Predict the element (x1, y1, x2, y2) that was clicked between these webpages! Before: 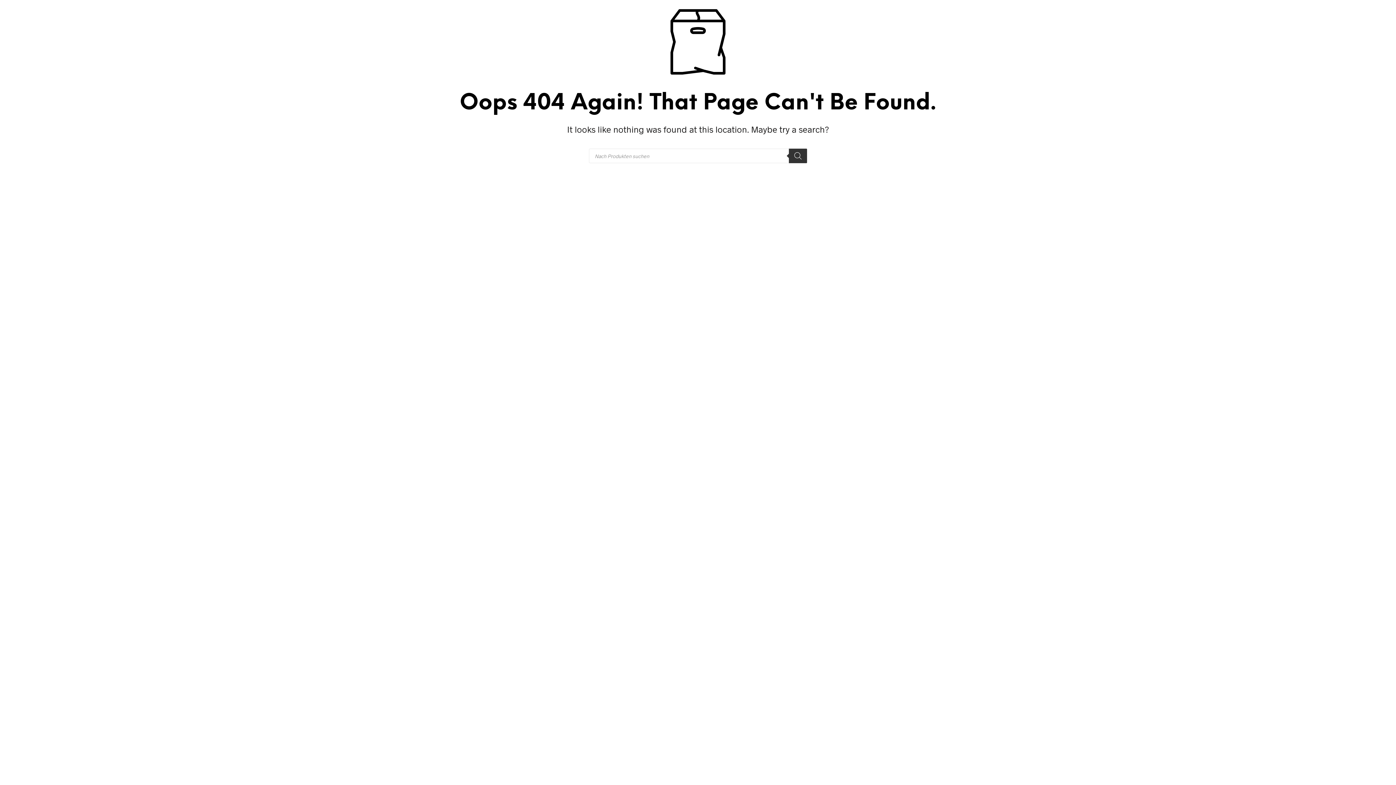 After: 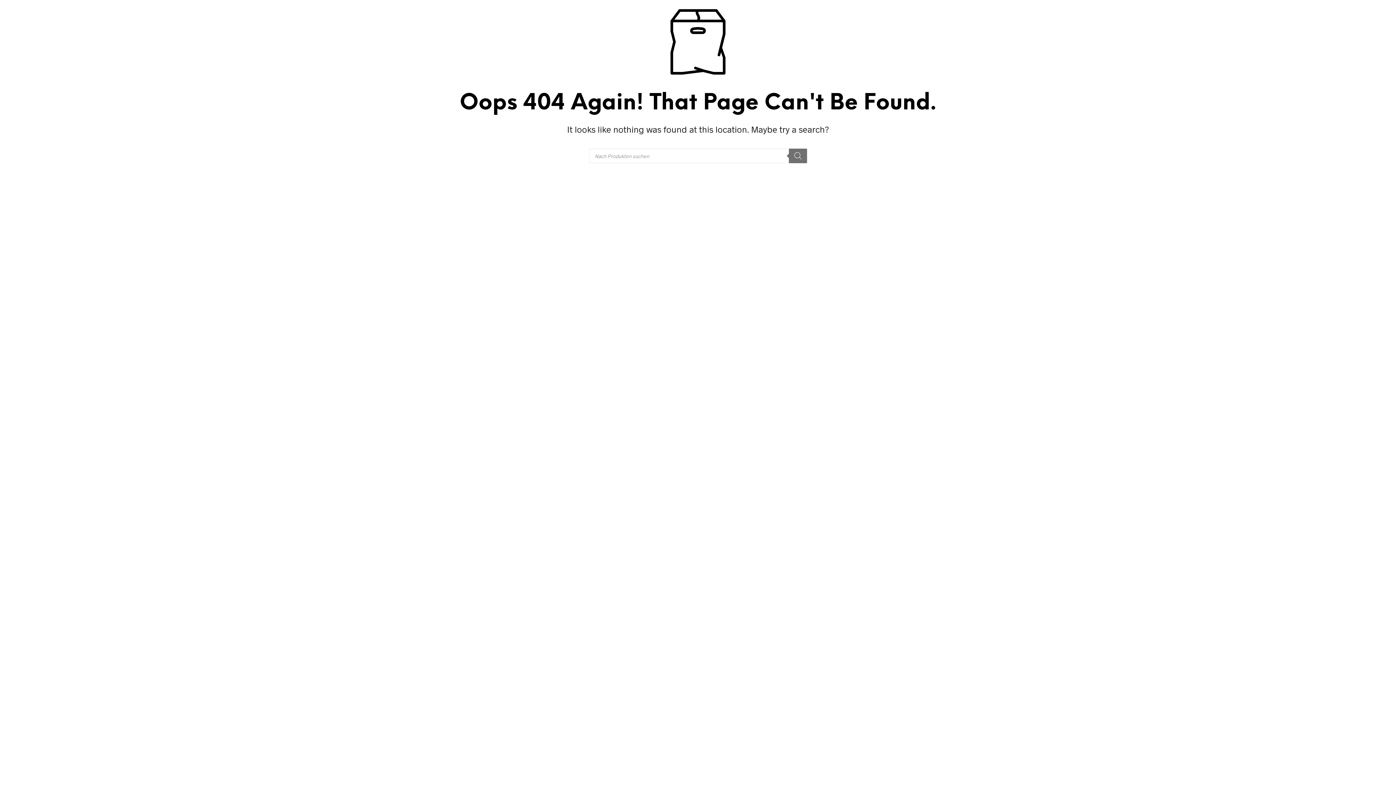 Action: bbox: (789, 148, 807, 163) label: Sök